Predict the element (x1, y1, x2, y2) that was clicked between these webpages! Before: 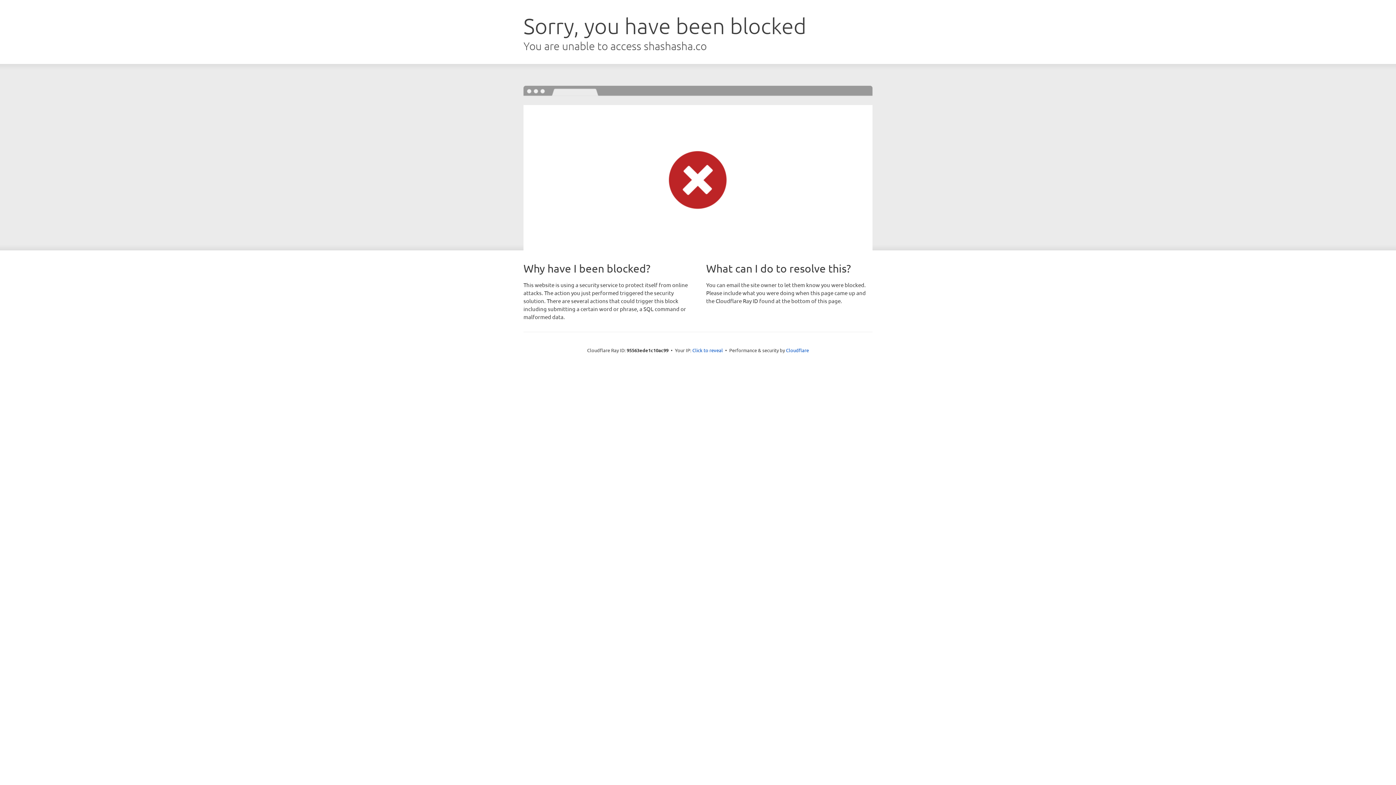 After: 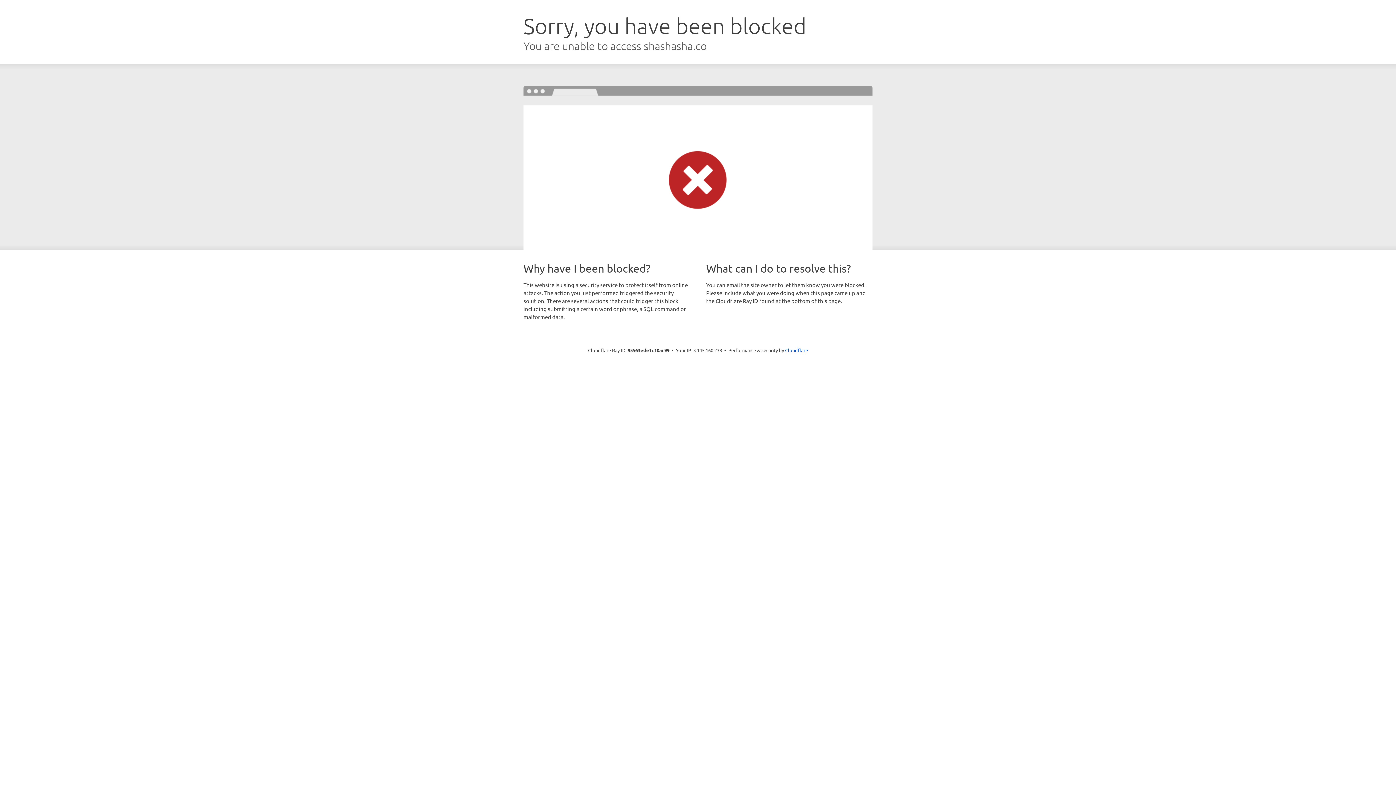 Action: bbox: (692, 346, 723, 353) label: Click to reveal